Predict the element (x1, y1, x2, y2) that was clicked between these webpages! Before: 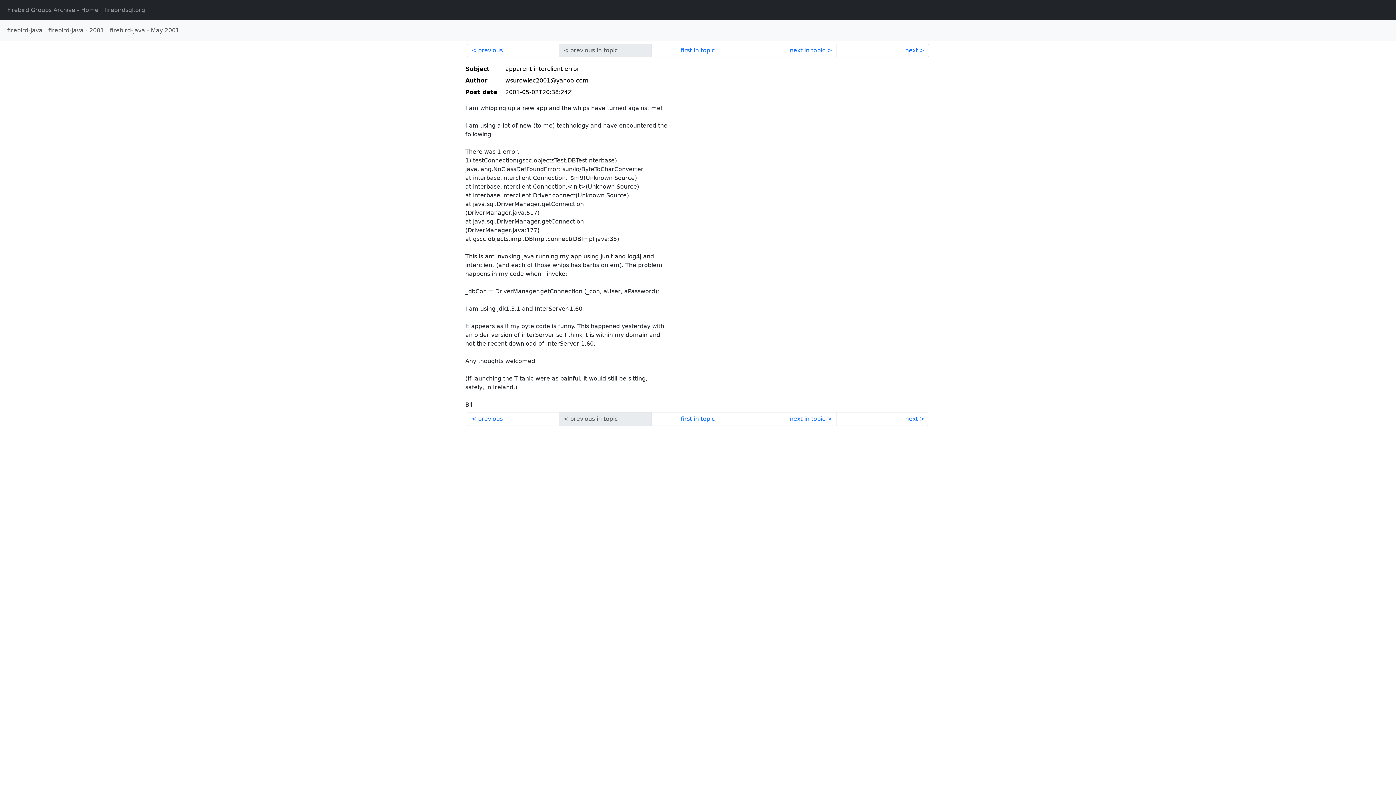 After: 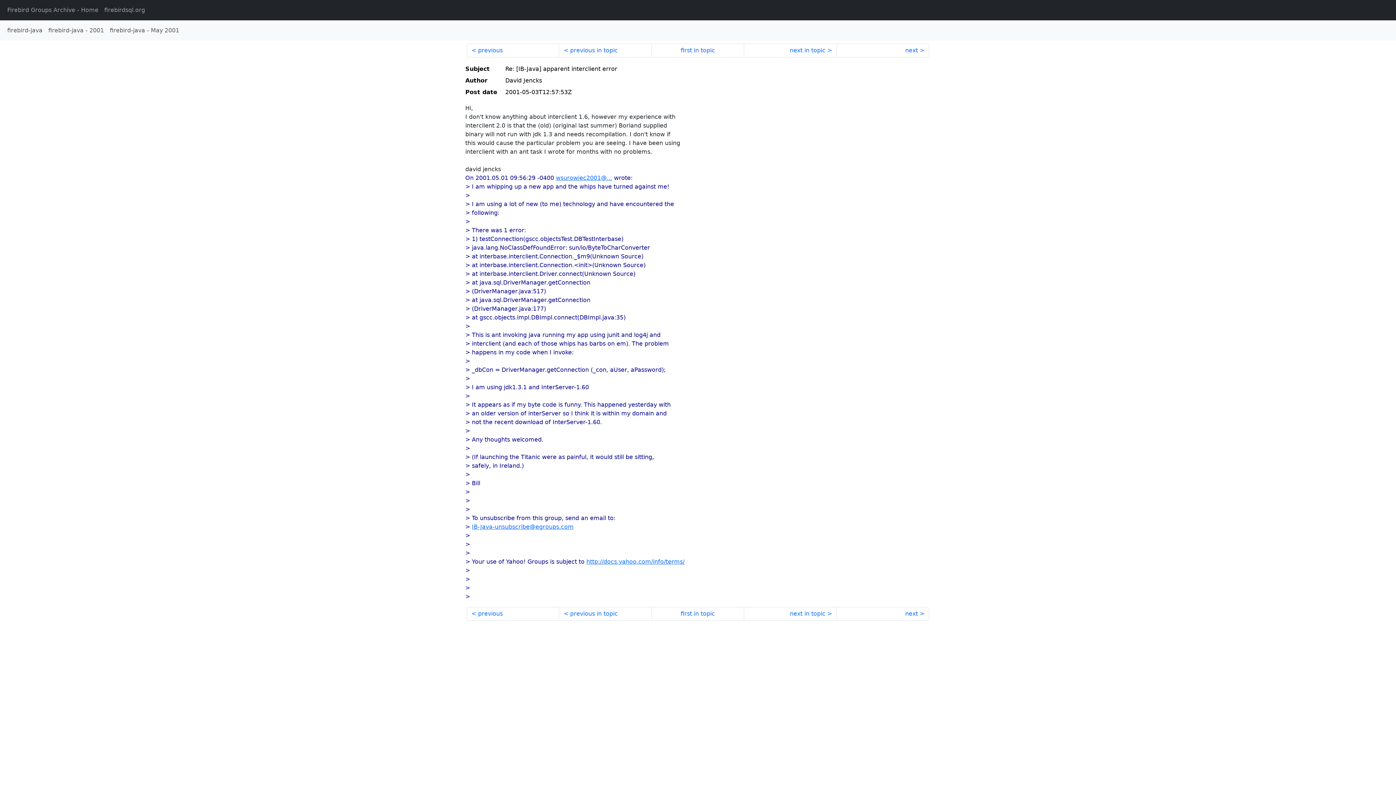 Action: bbox: (744, 43, 836, 57) label: next in topic